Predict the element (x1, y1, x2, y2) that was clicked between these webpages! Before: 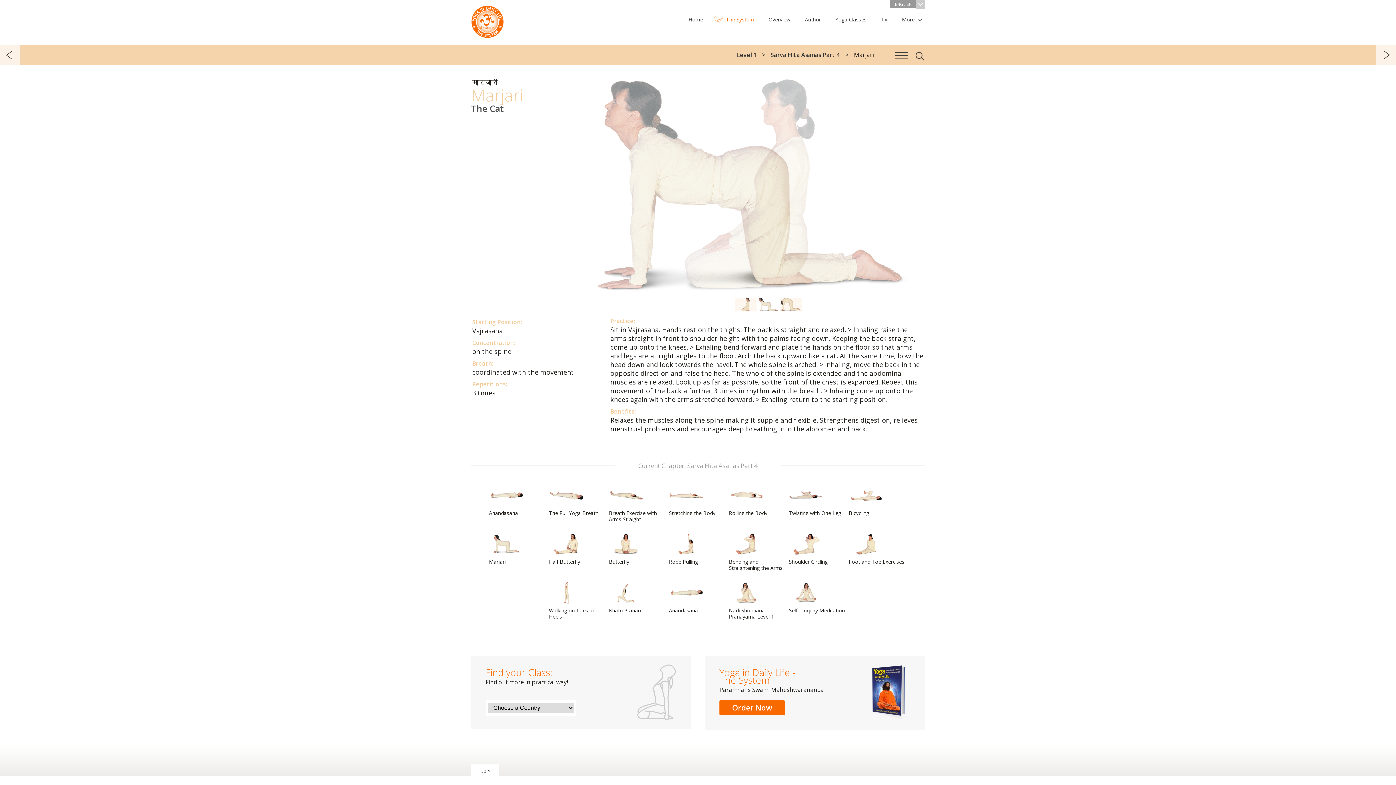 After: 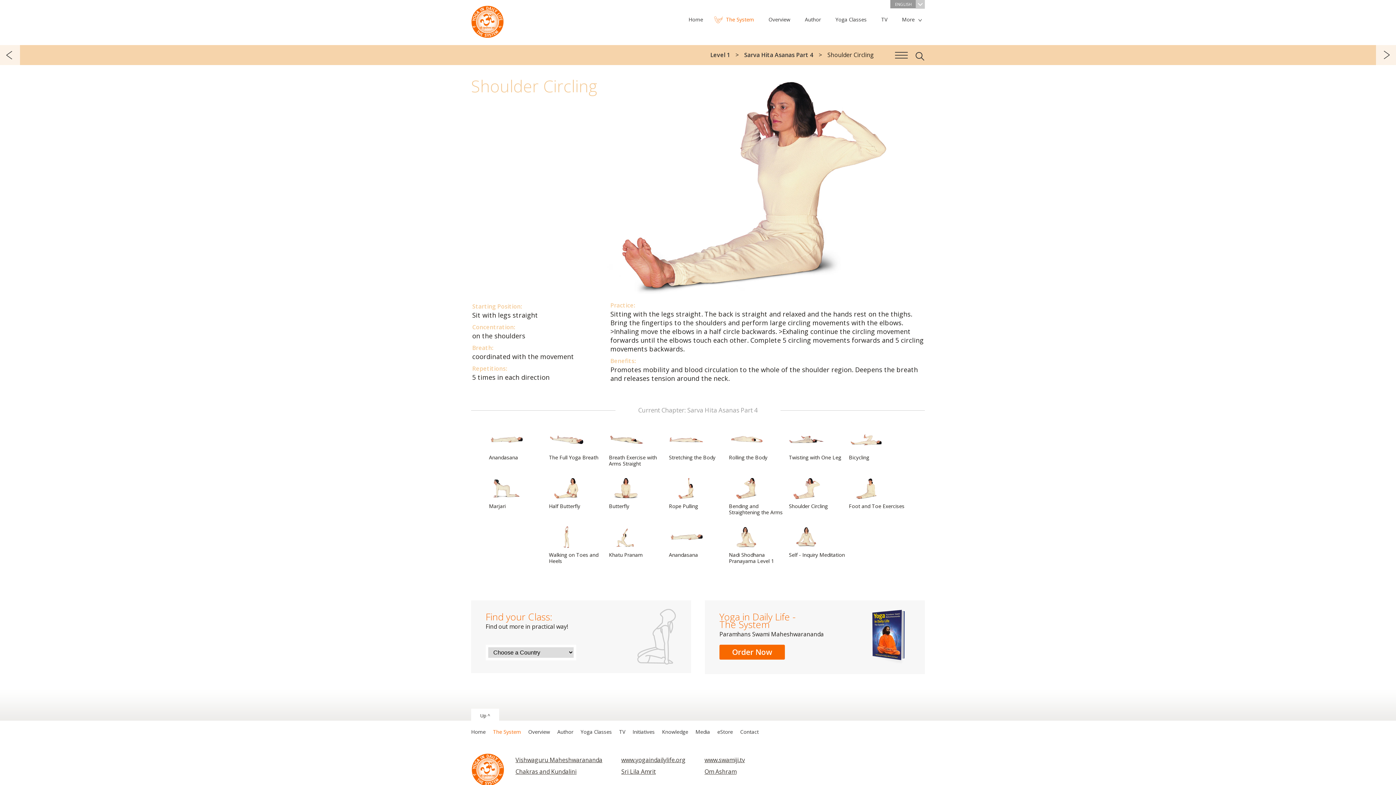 Action: bbox: (789, 533, 845, 565) label: Shoulder Circling